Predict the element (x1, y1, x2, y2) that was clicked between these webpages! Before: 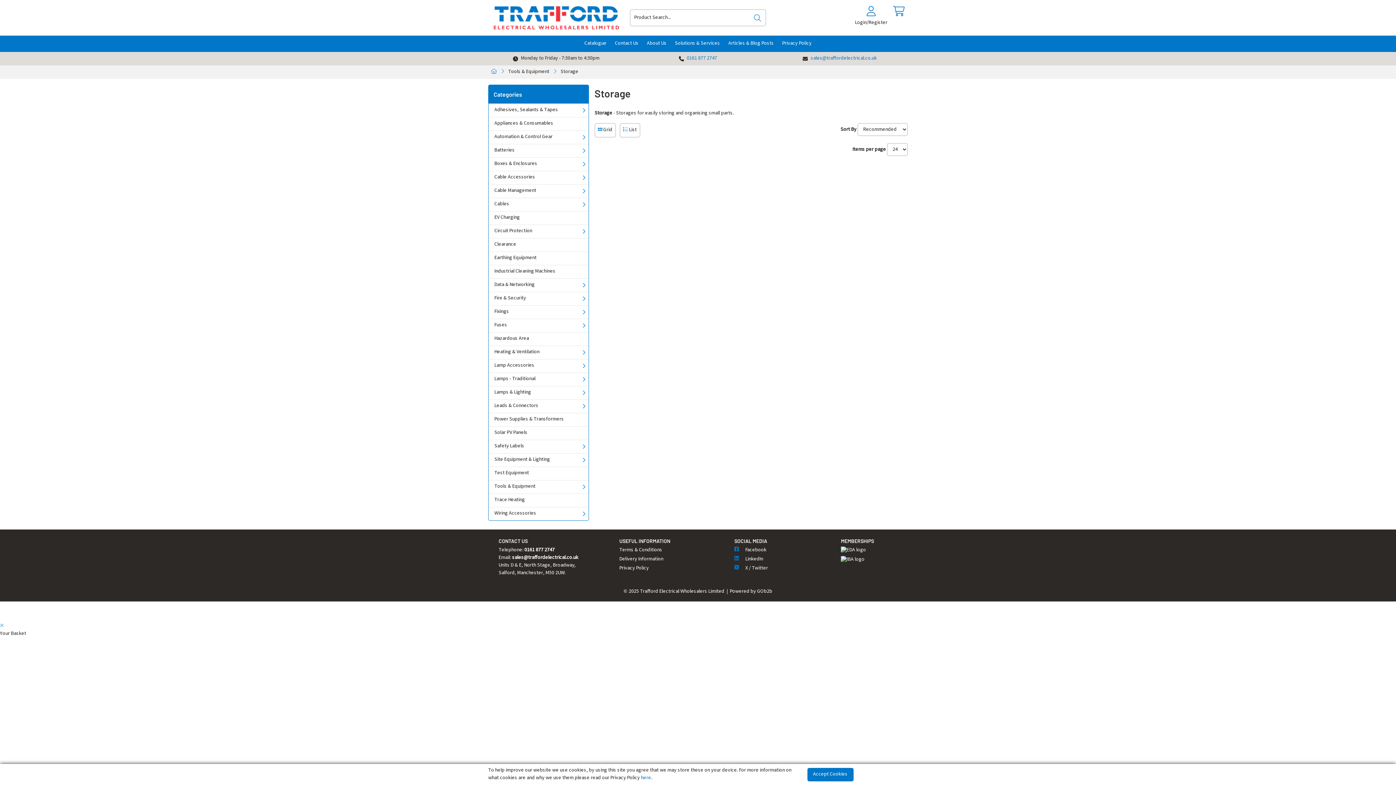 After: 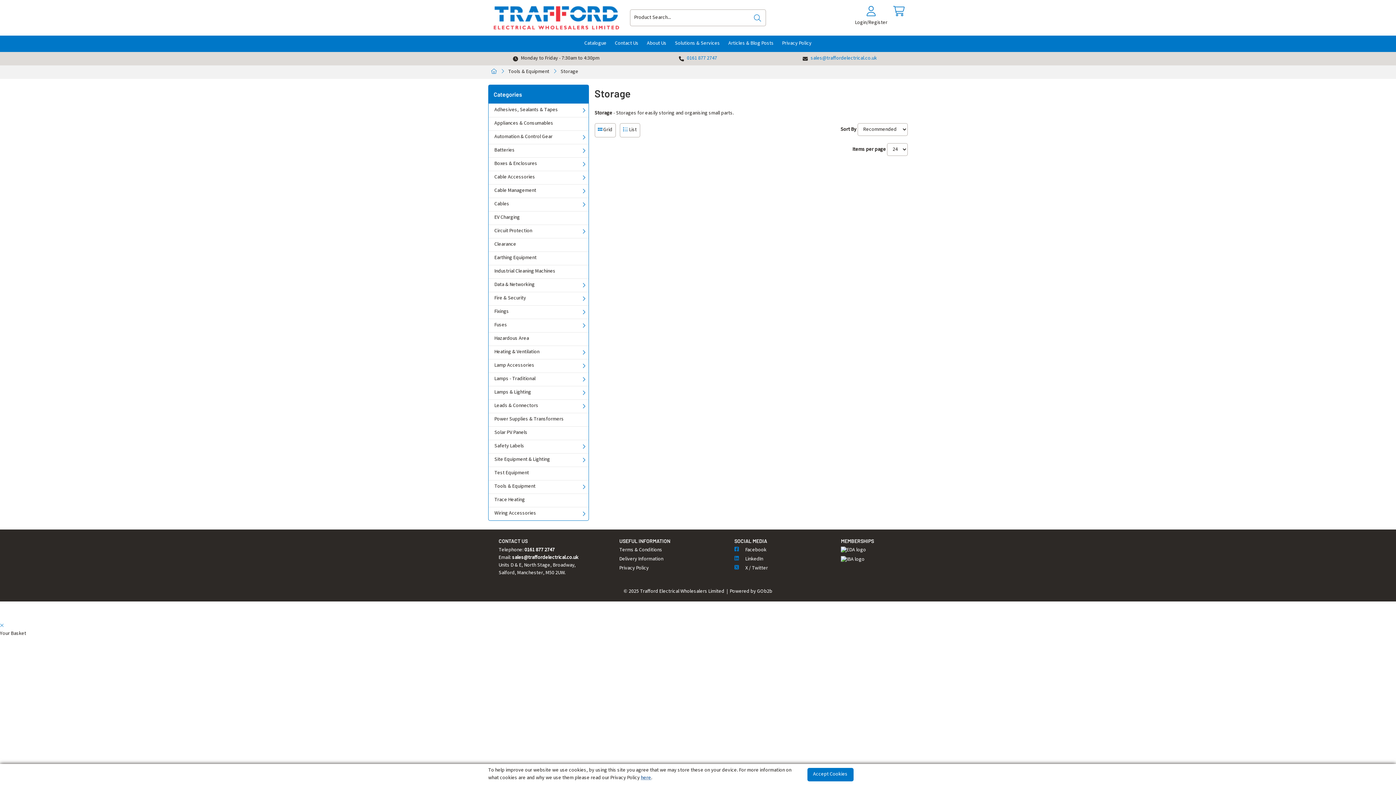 Action: label: here bbox: (641, 774, 651, 782)